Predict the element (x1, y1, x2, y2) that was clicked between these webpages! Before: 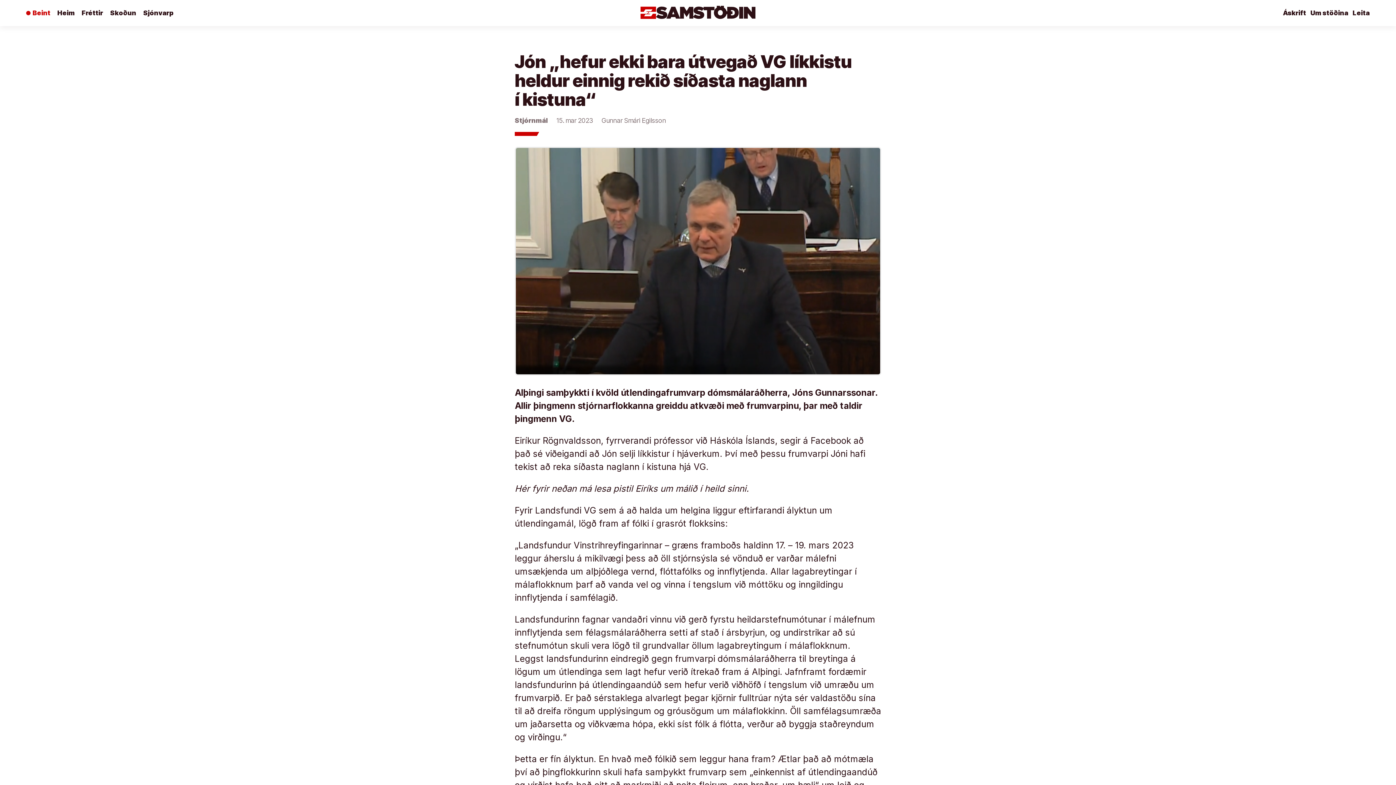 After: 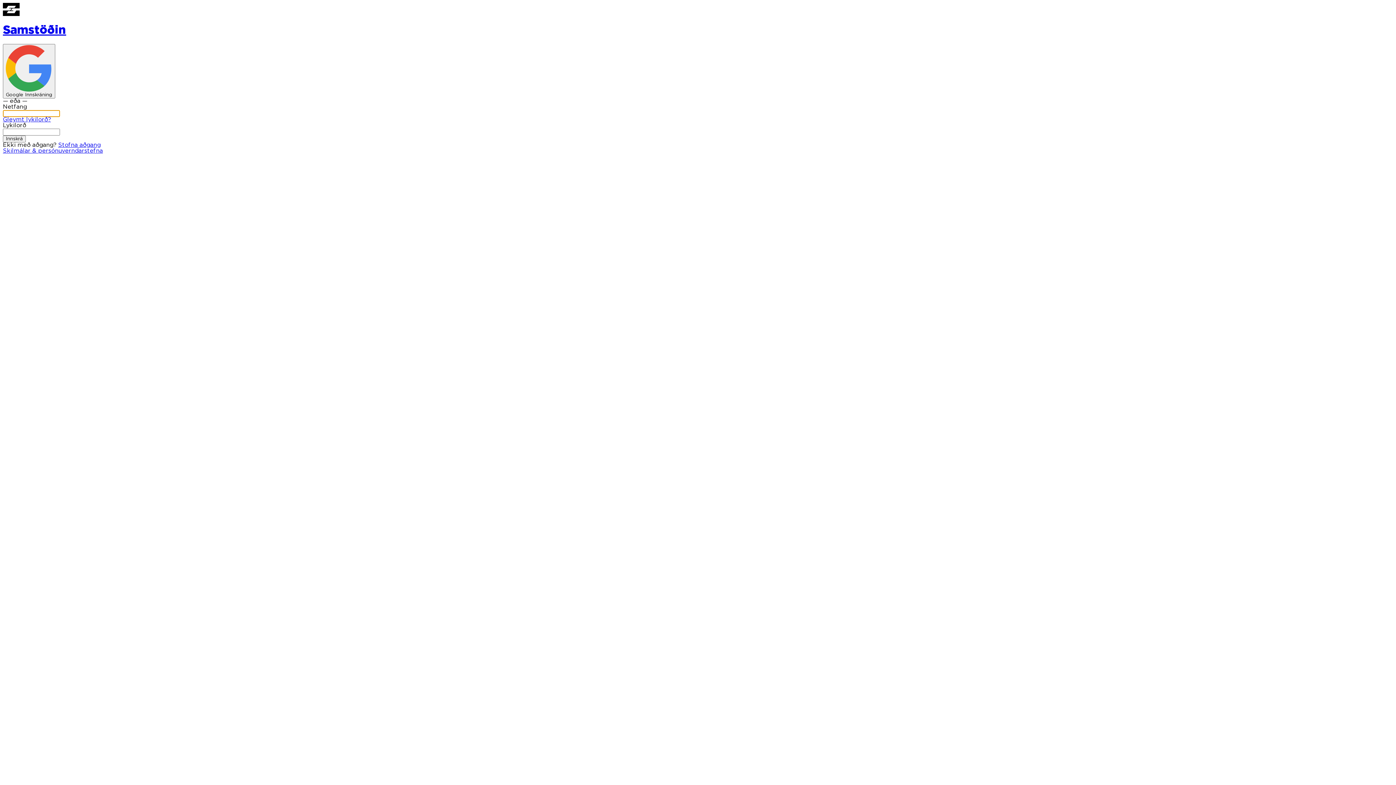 Action: label: Áskrift bbox: (1283, 0, 1306, 26)